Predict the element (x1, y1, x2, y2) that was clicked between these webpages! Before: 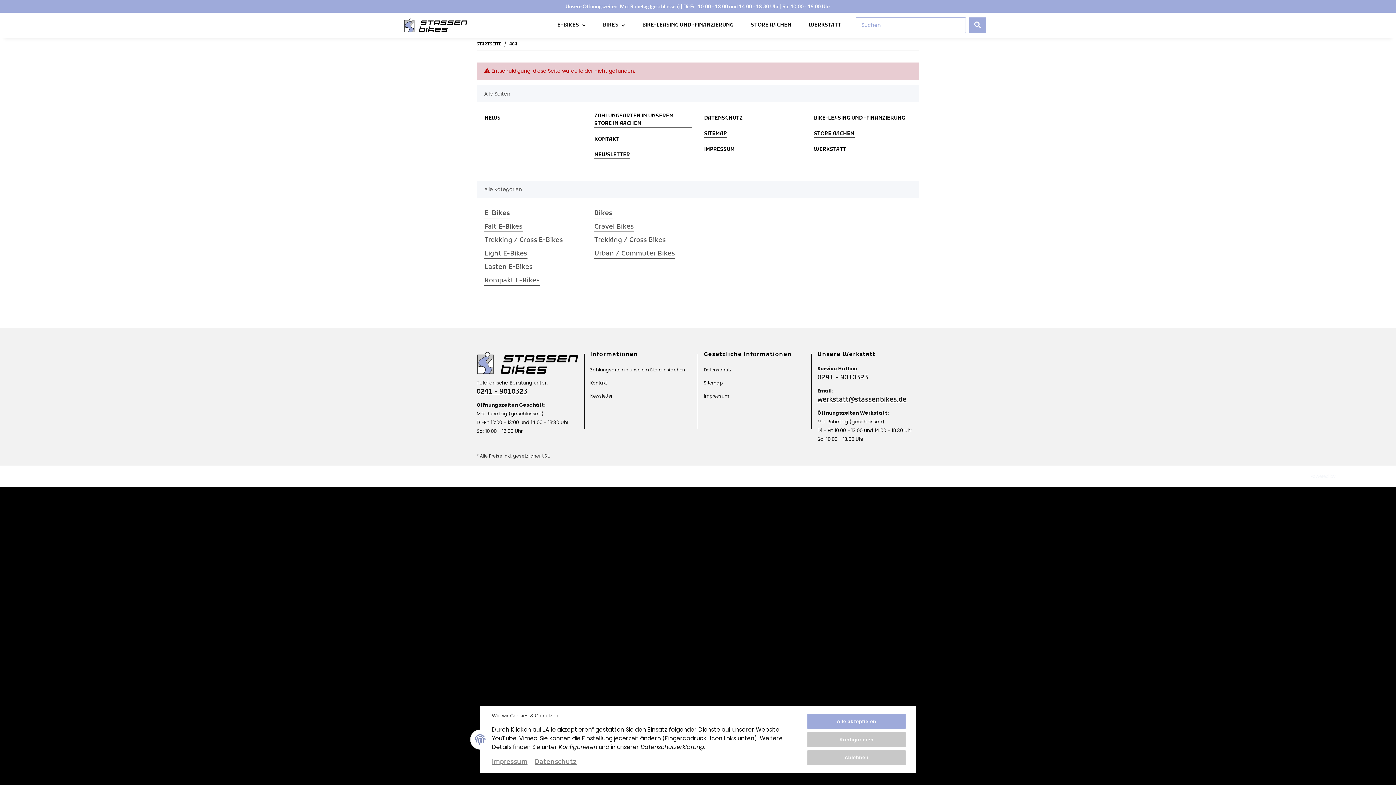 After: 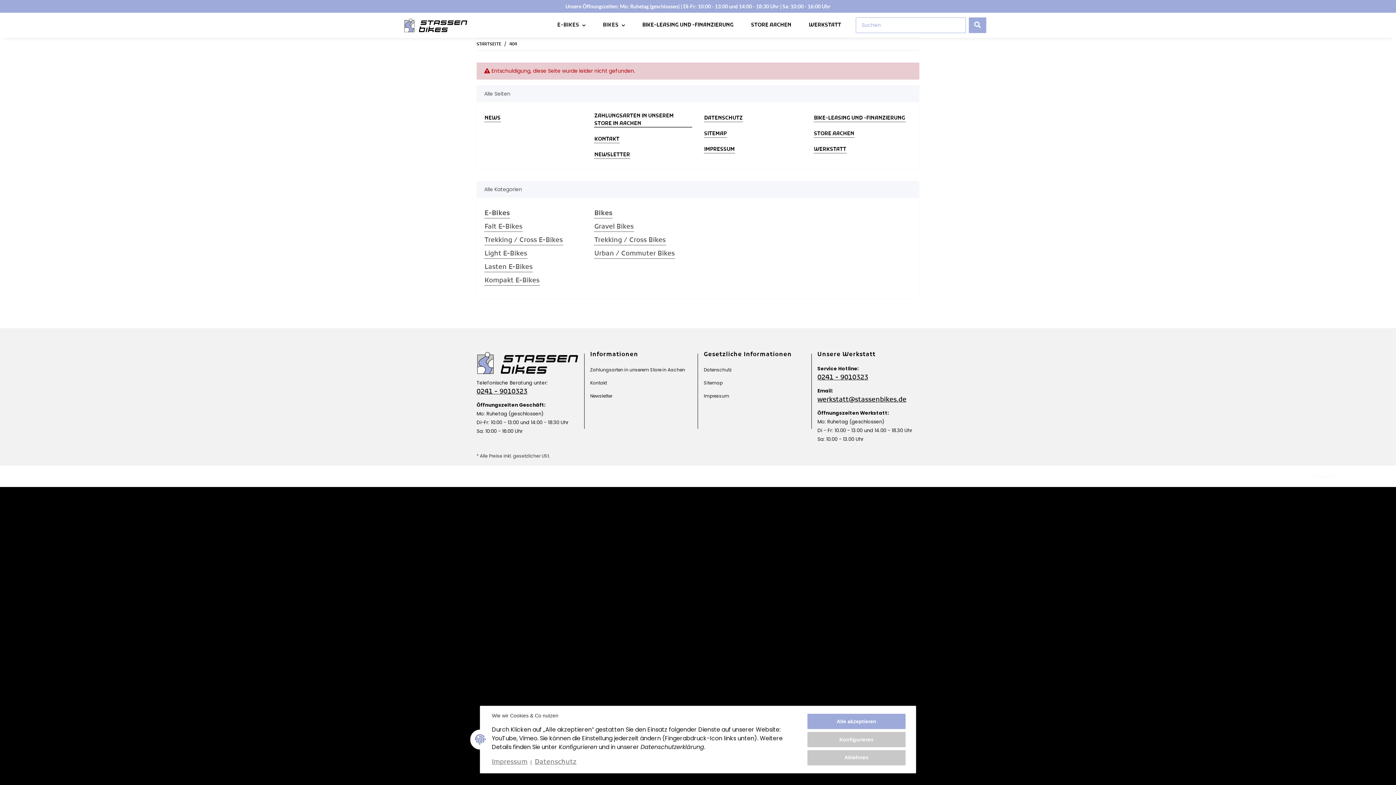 Action: bbox: (1337, 472, 1367, 480) label: JTL-Shop